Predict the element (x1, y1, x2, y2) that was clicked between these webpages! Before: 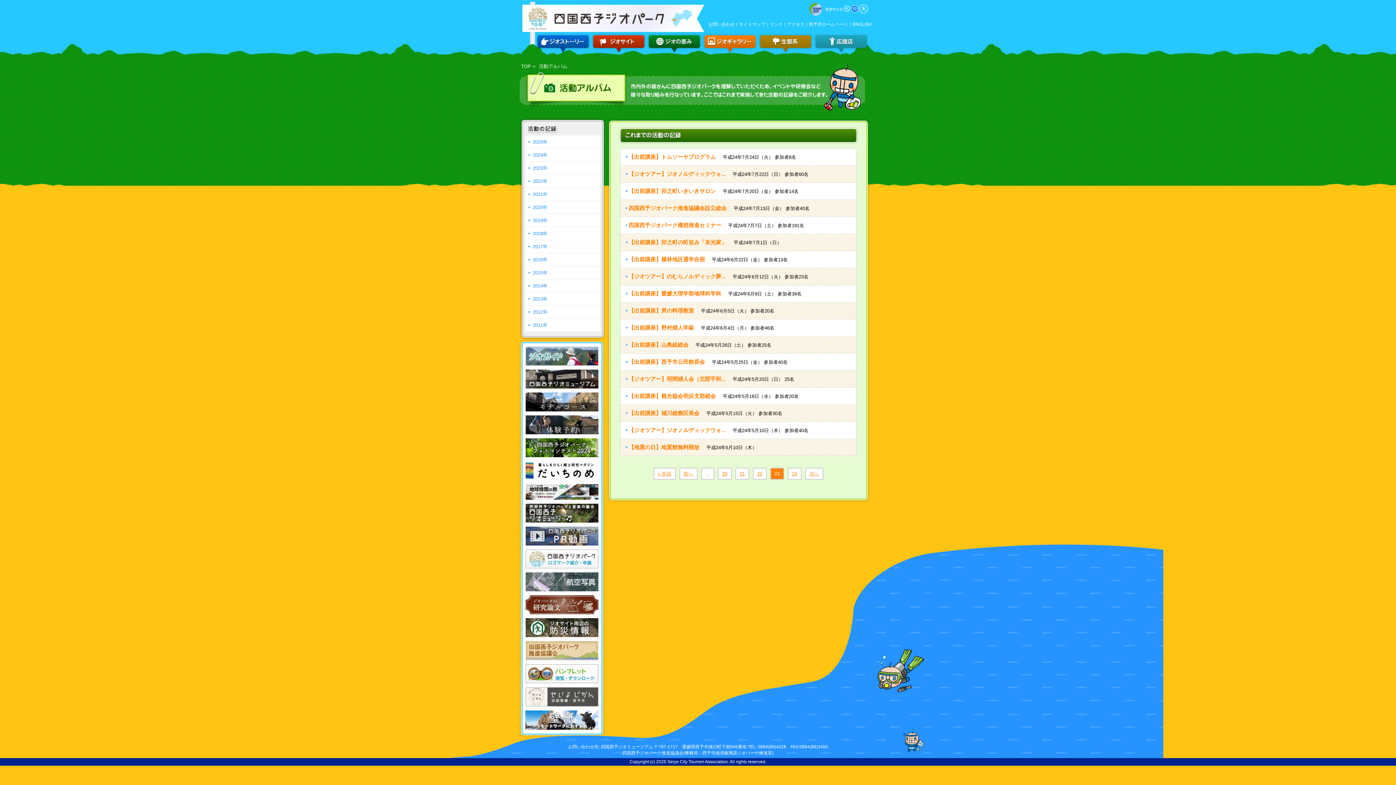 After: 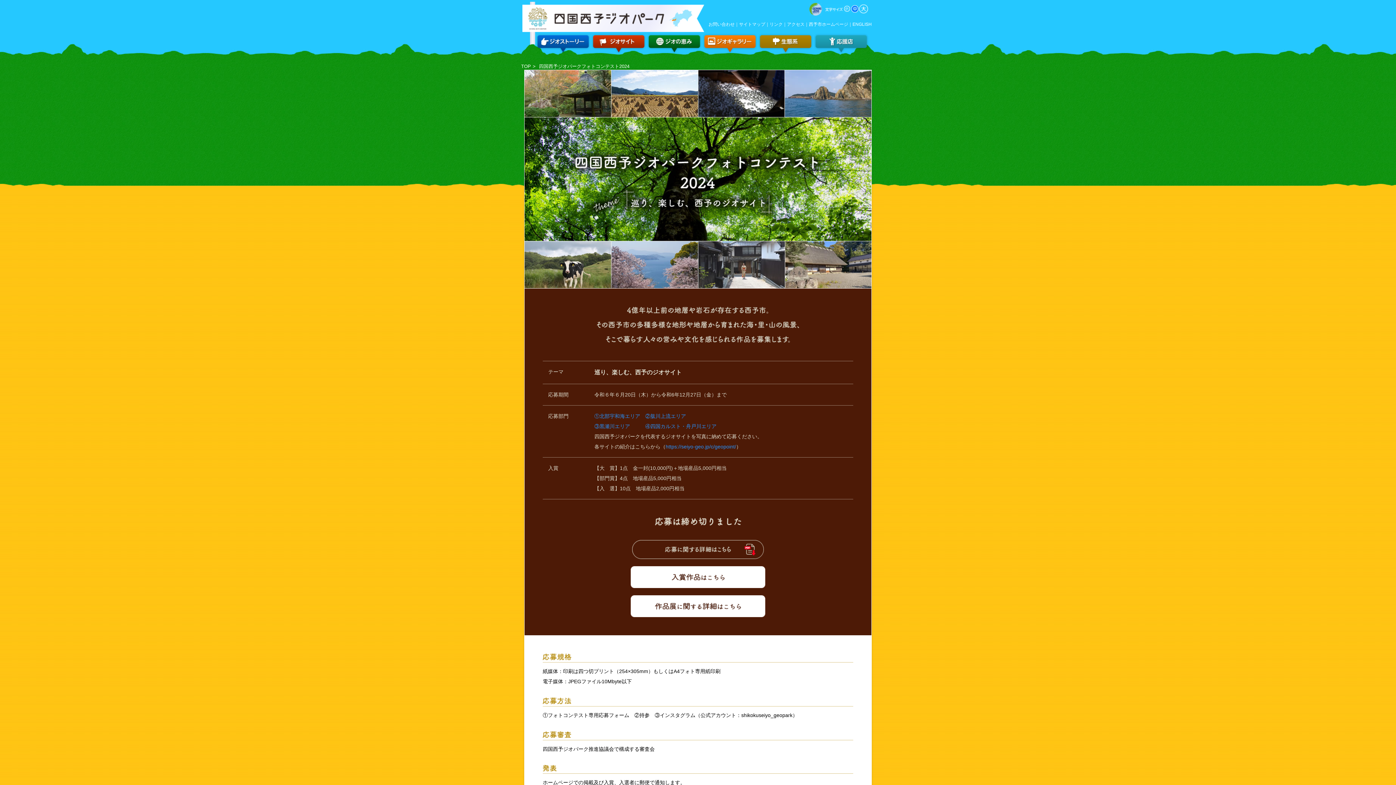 Action: bbox: (525, 439, 598, 444)